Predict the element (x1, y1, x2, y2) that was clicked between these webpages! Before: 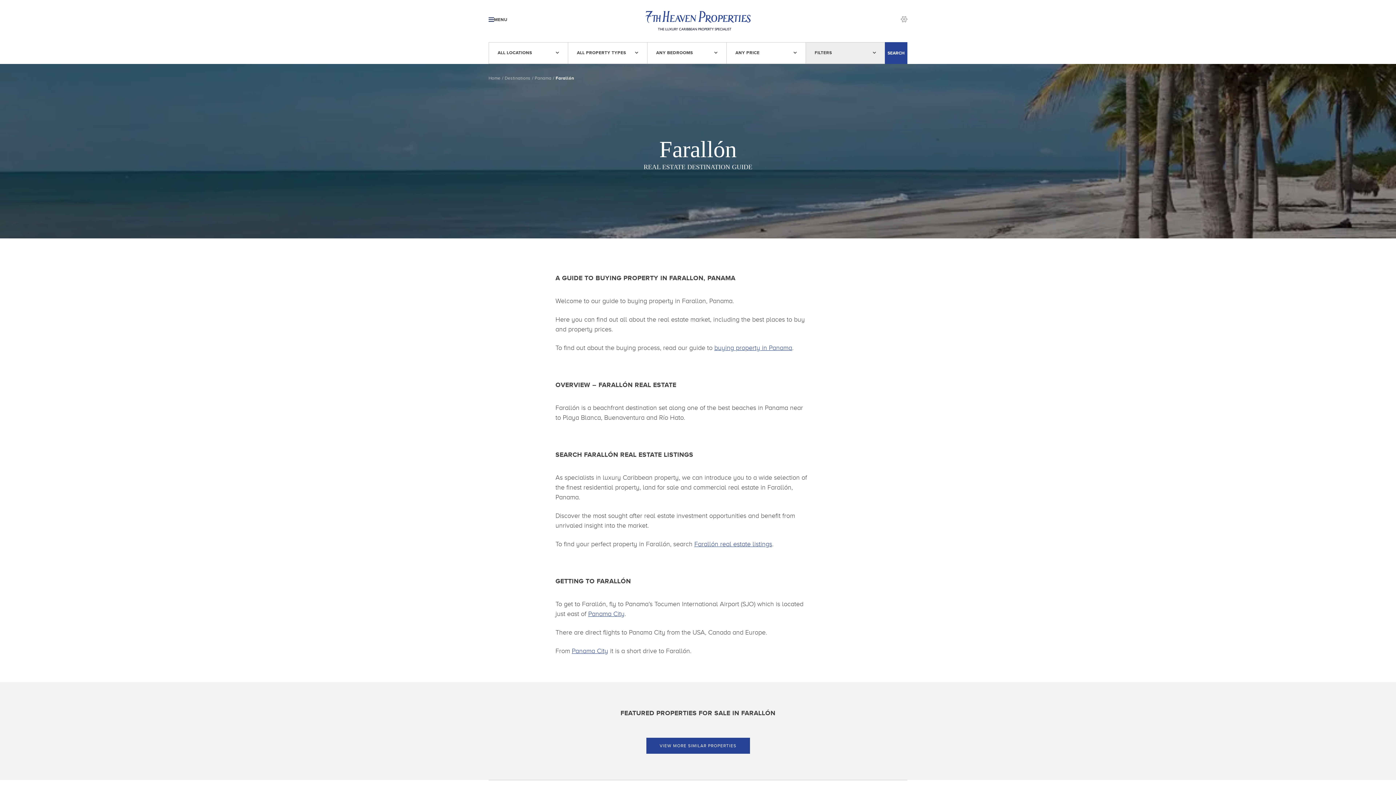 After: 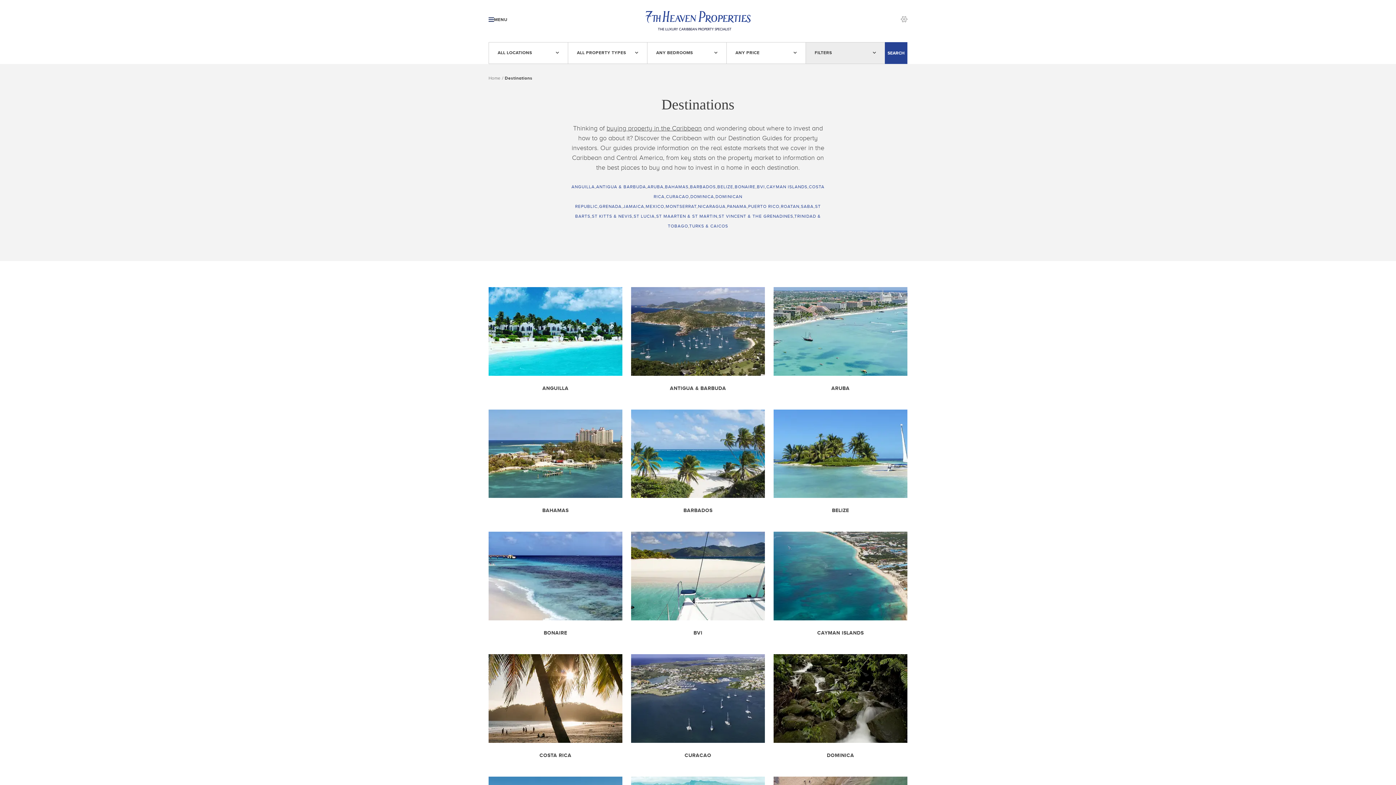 Action: bbox: (504, 74, 530, 81) label: Destinations